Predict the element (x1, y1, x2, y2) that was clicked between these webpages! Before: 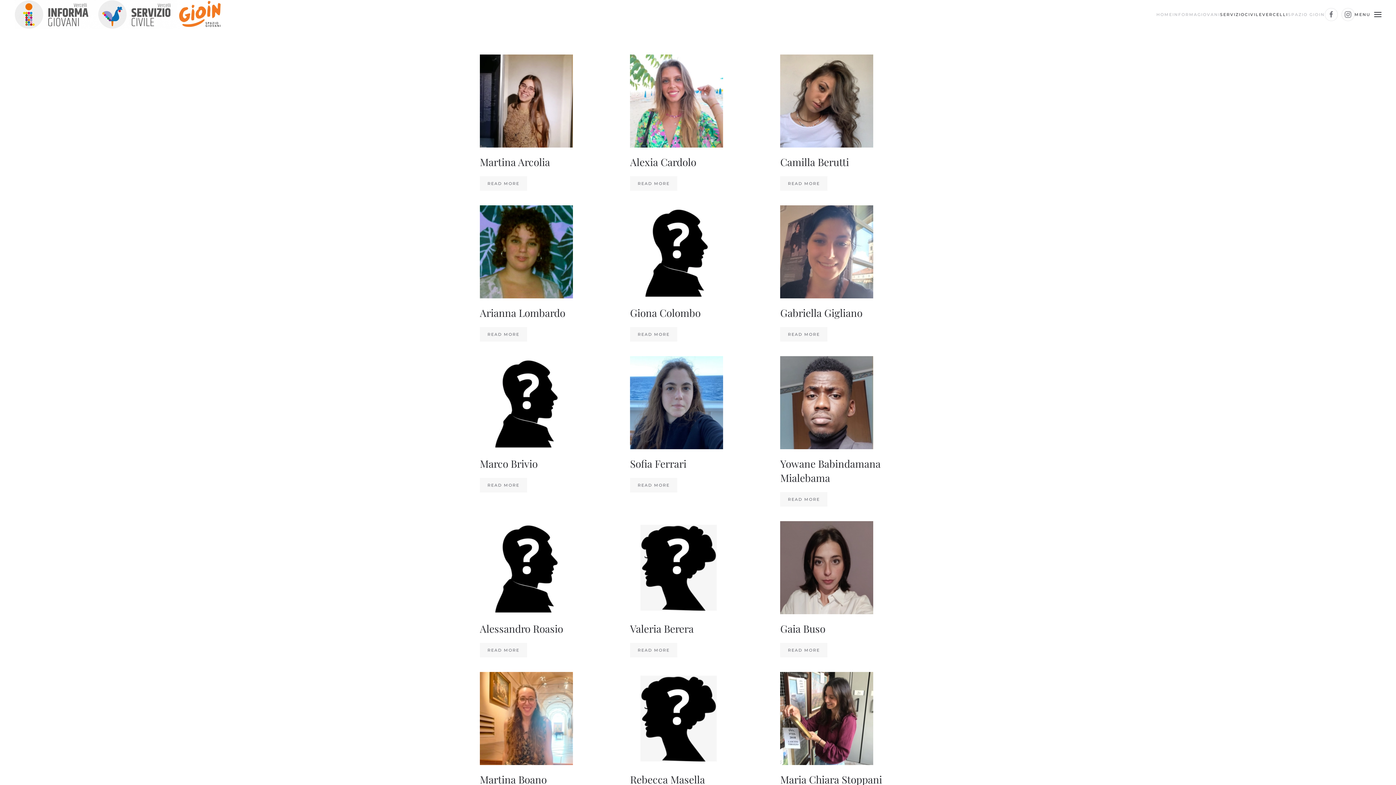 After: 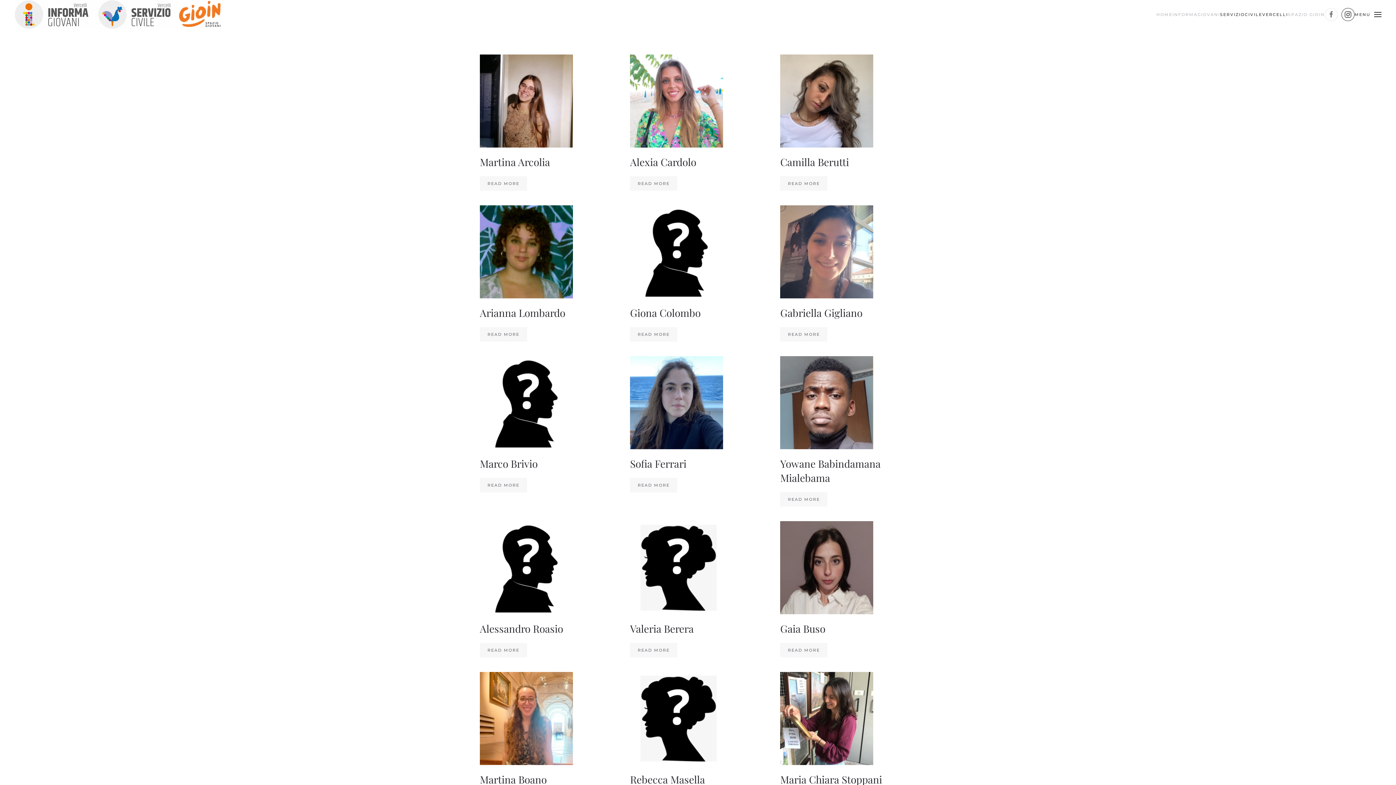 Action: bbox: (1341, 8, 1354, 21)